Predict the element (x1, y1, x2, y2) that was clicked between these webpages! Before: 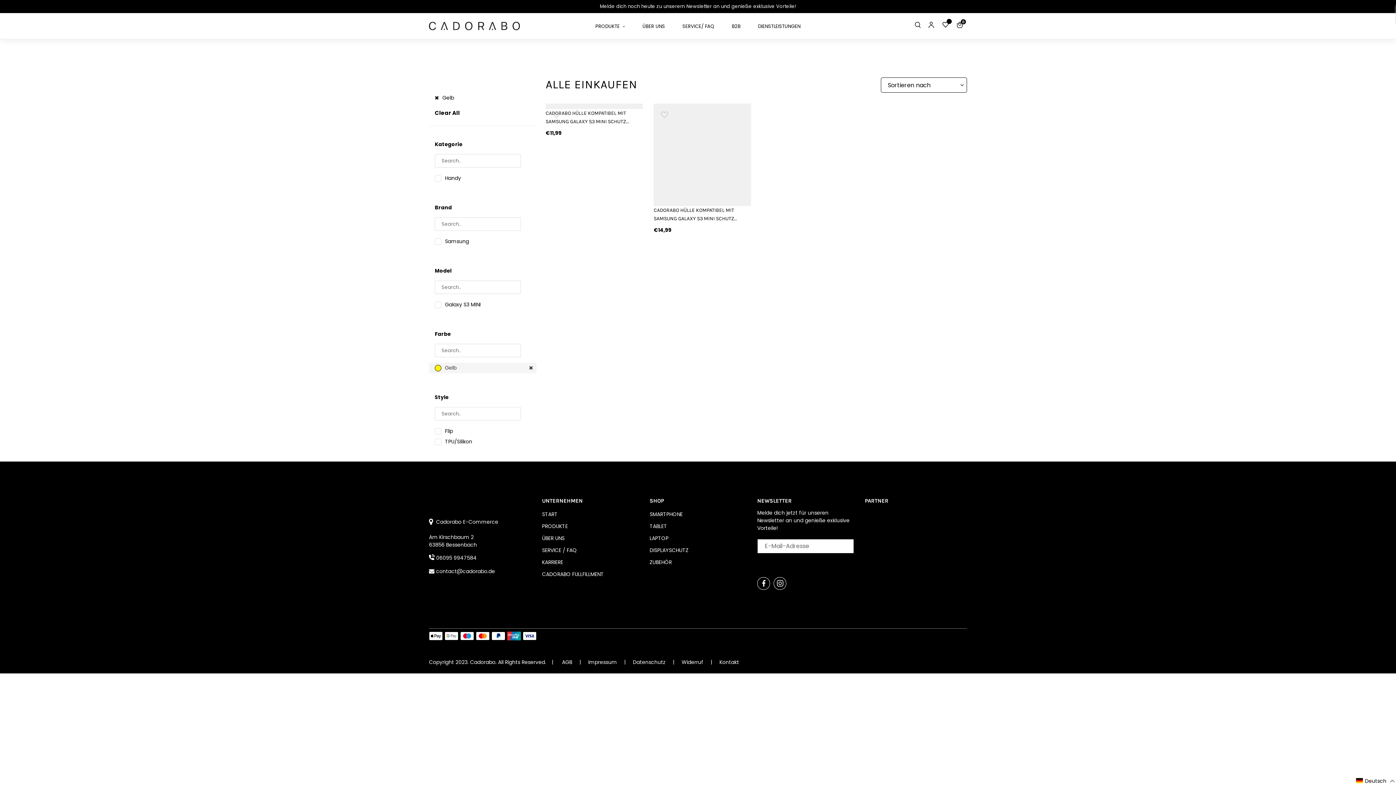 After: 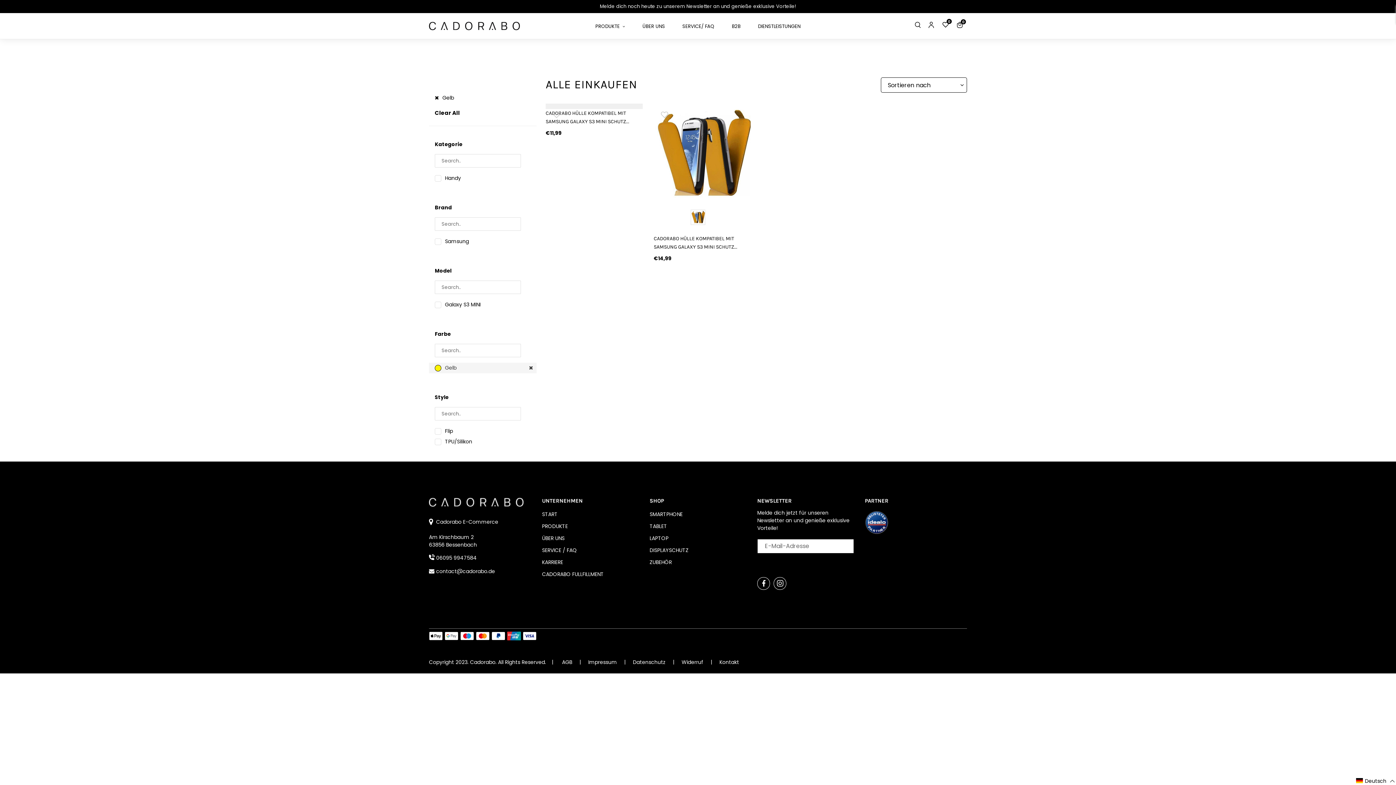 Action: bbox: (436, 567, 495, 575) label: contact@cadorabo.de